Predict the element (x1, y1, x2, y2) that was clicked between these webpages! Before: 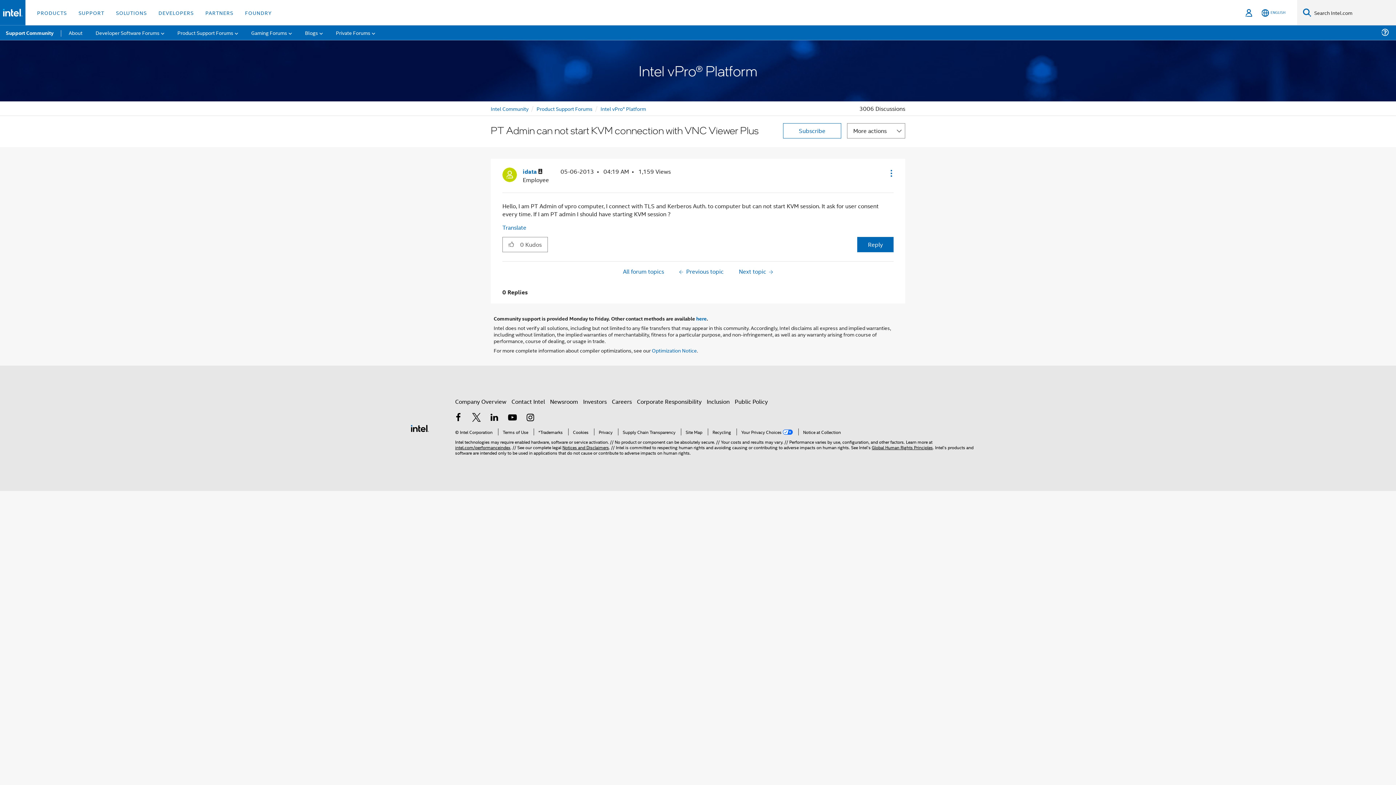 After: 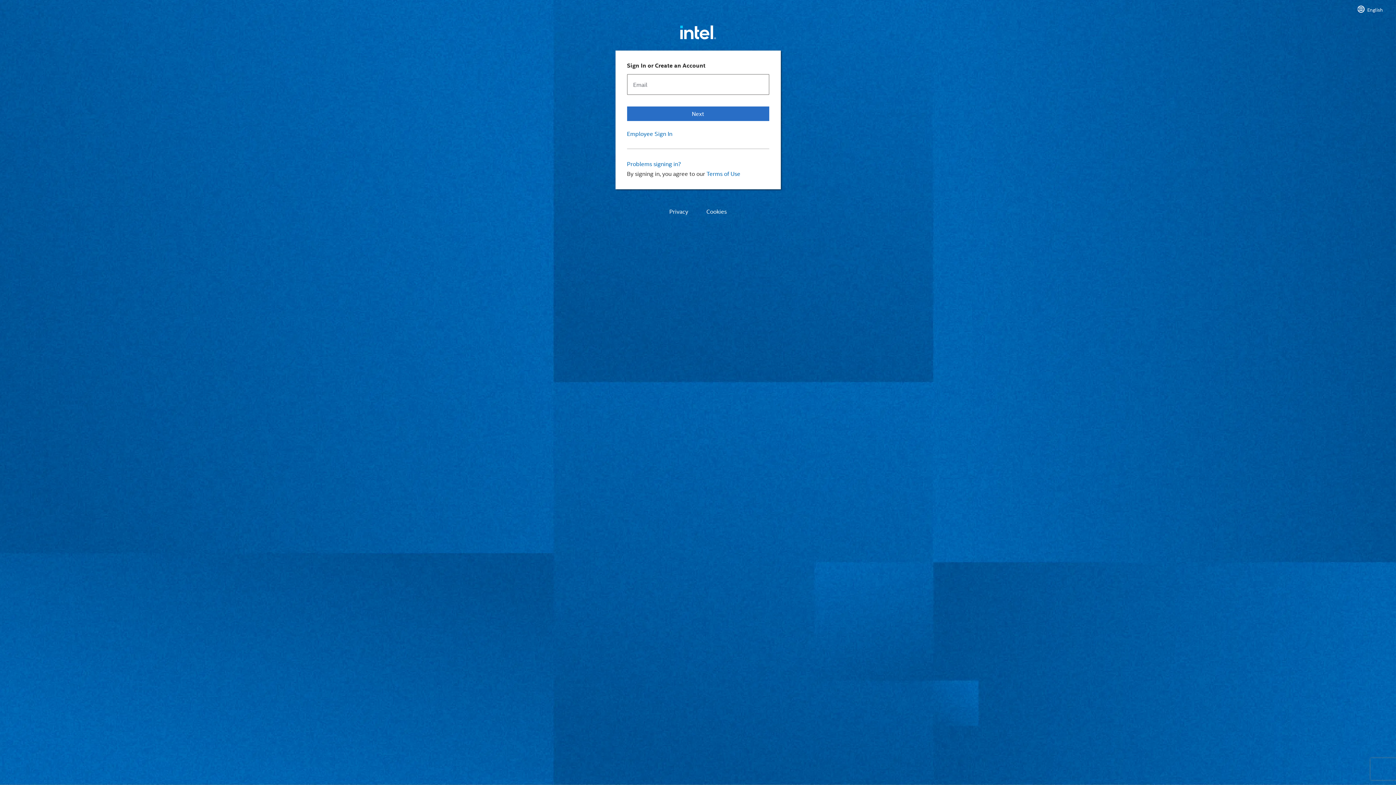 Action: label: Sign In bbox: (1243, 0, 1254, 25)